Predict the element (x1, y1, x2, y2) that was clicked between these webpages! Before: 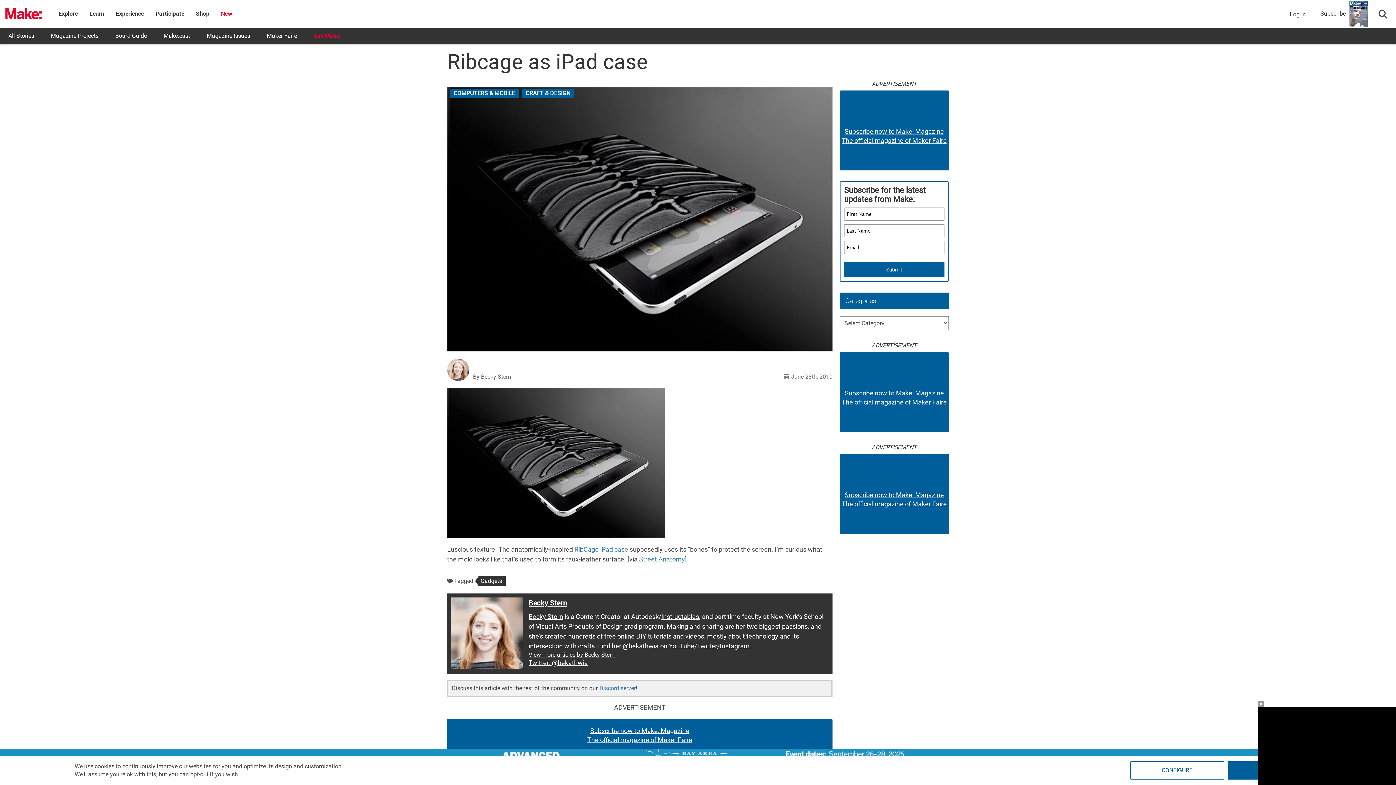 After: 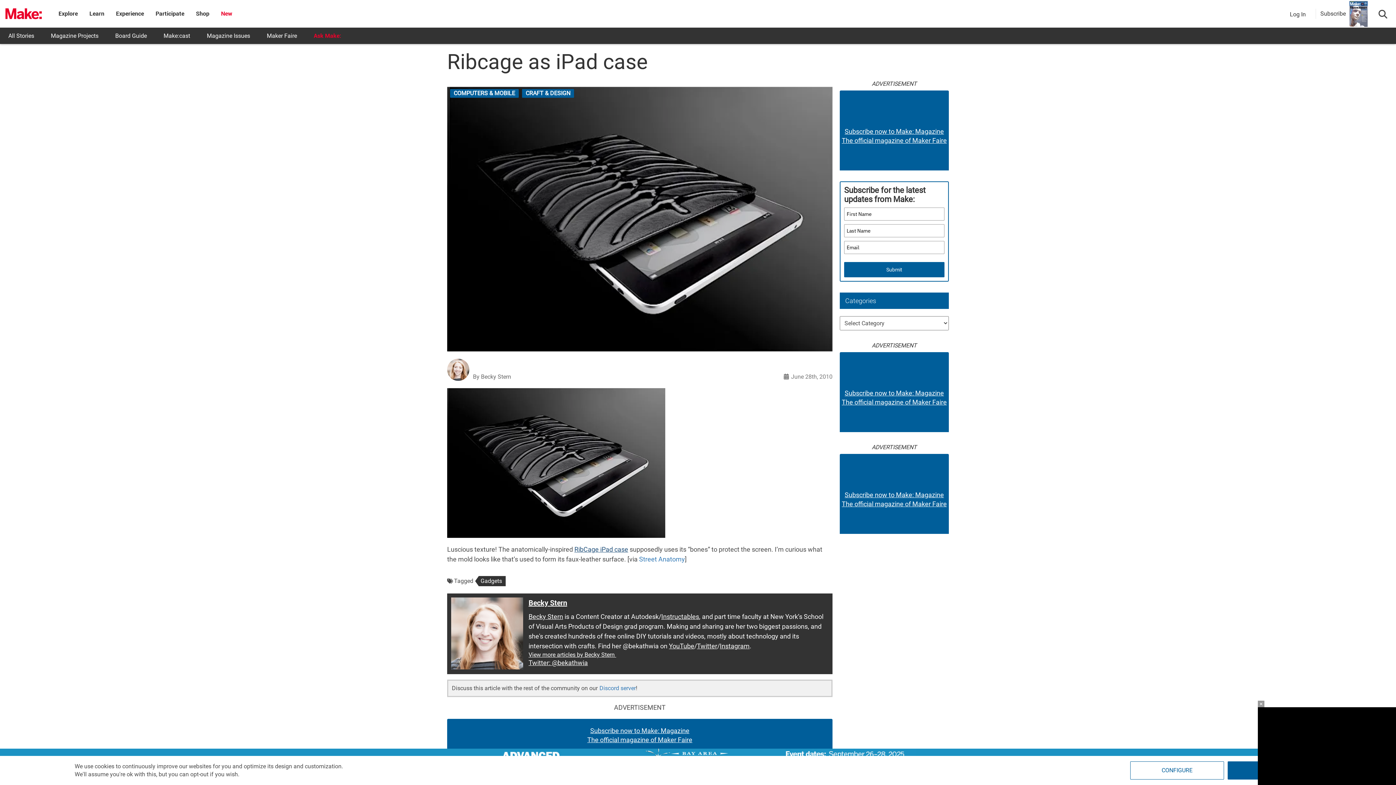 Action: label: RibCage iPad case bbox: (574, 545, 628, 553)